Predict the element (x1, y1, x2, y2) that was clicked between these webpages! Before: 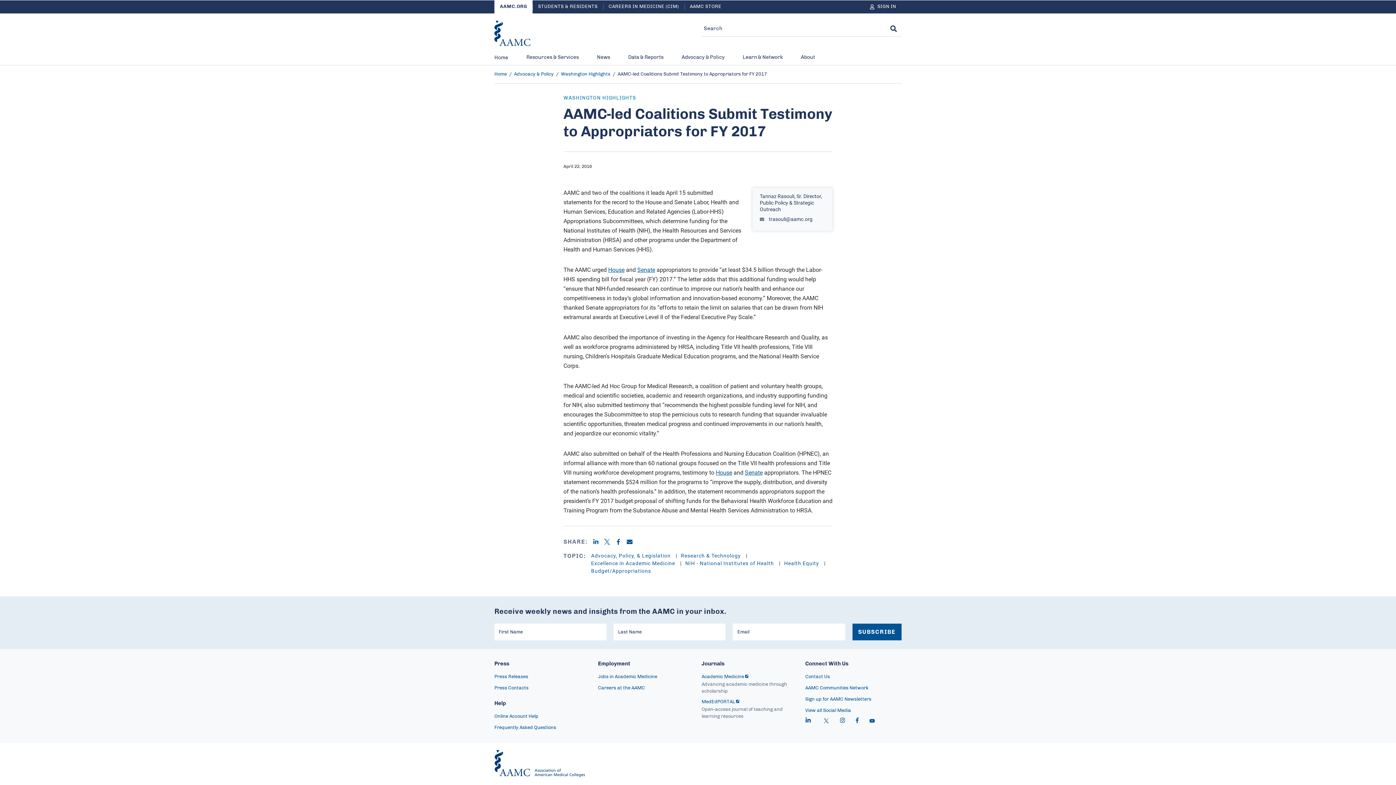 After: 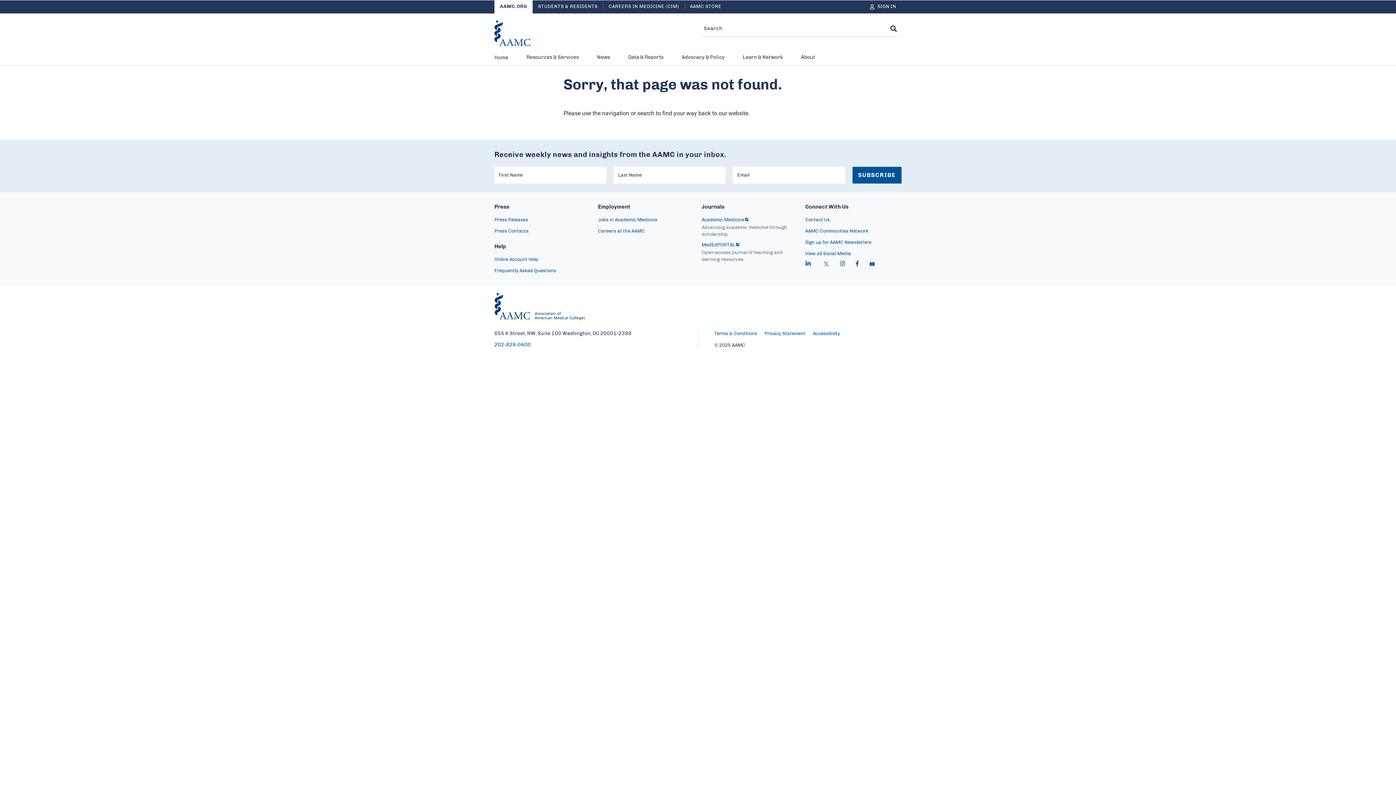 Action: bbox: (608, 265, 624, 273) label: House